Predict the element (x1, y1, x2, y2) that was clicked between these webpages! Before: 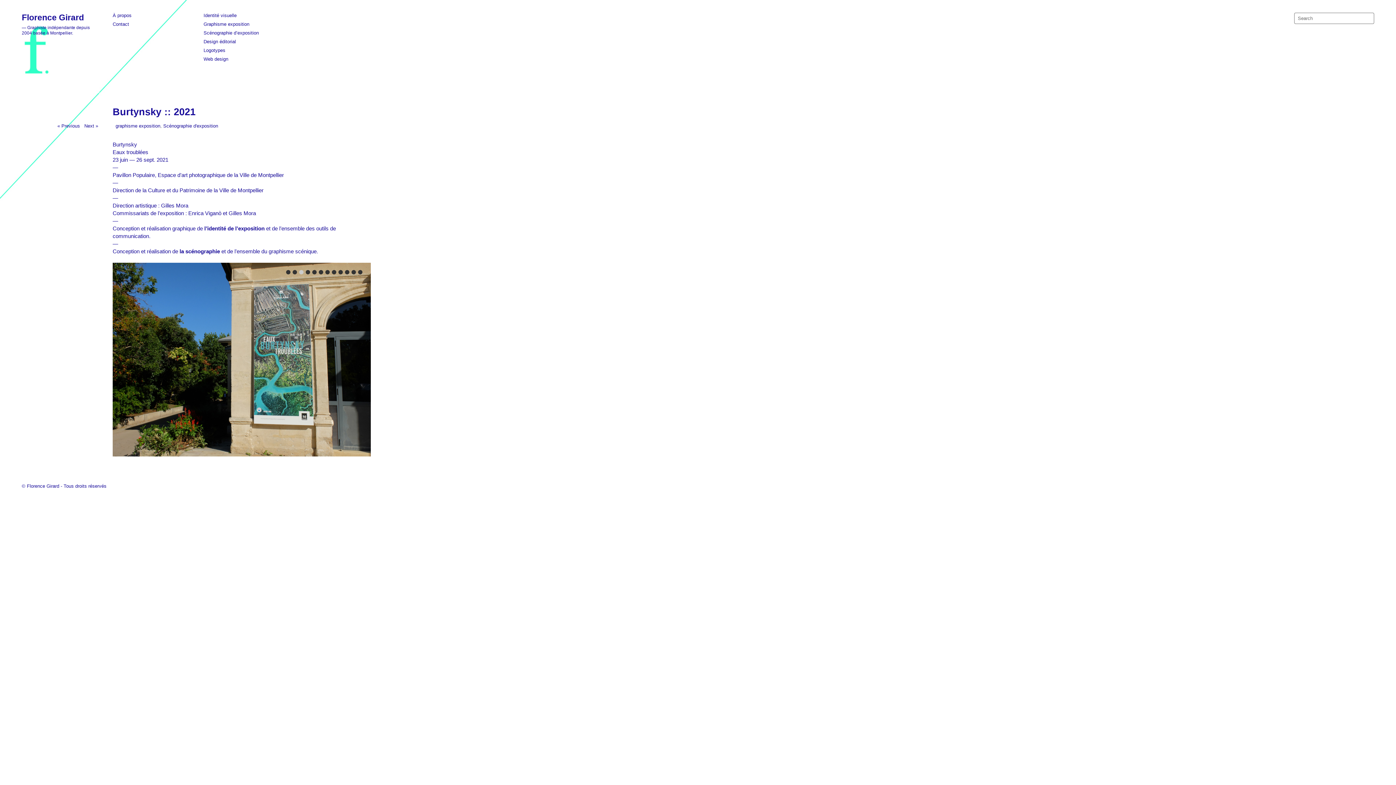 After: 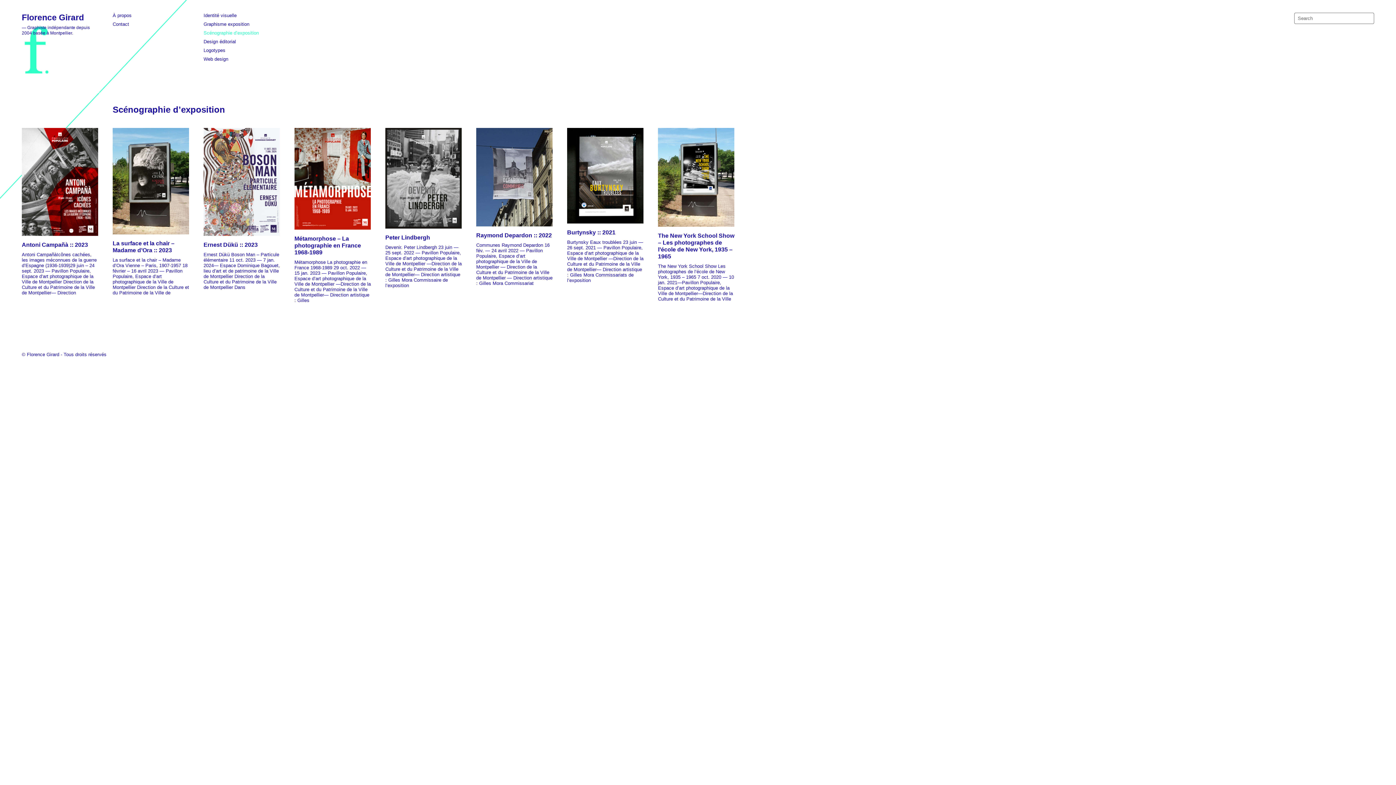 Action: bbox: (203, 30, 280, 38) label: Scénographie d’exposition